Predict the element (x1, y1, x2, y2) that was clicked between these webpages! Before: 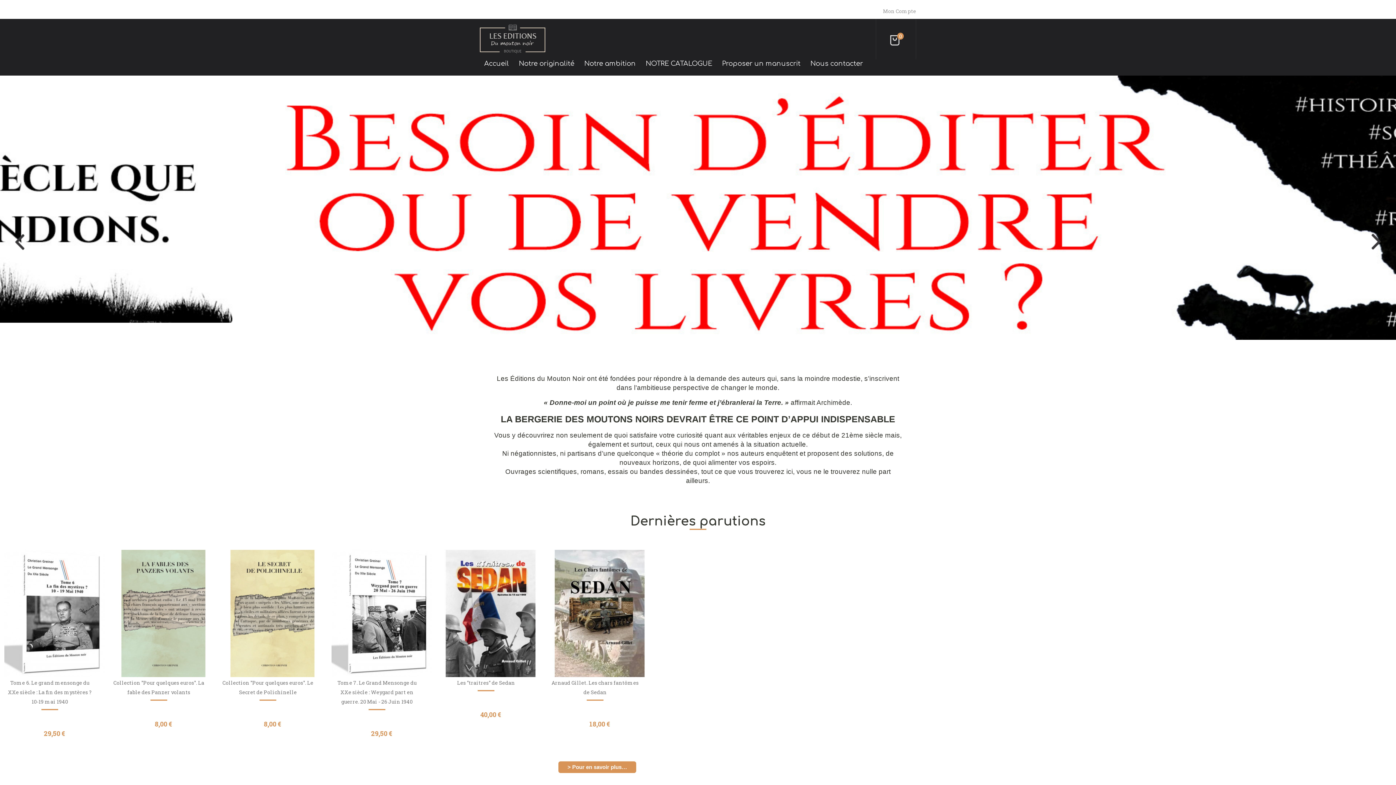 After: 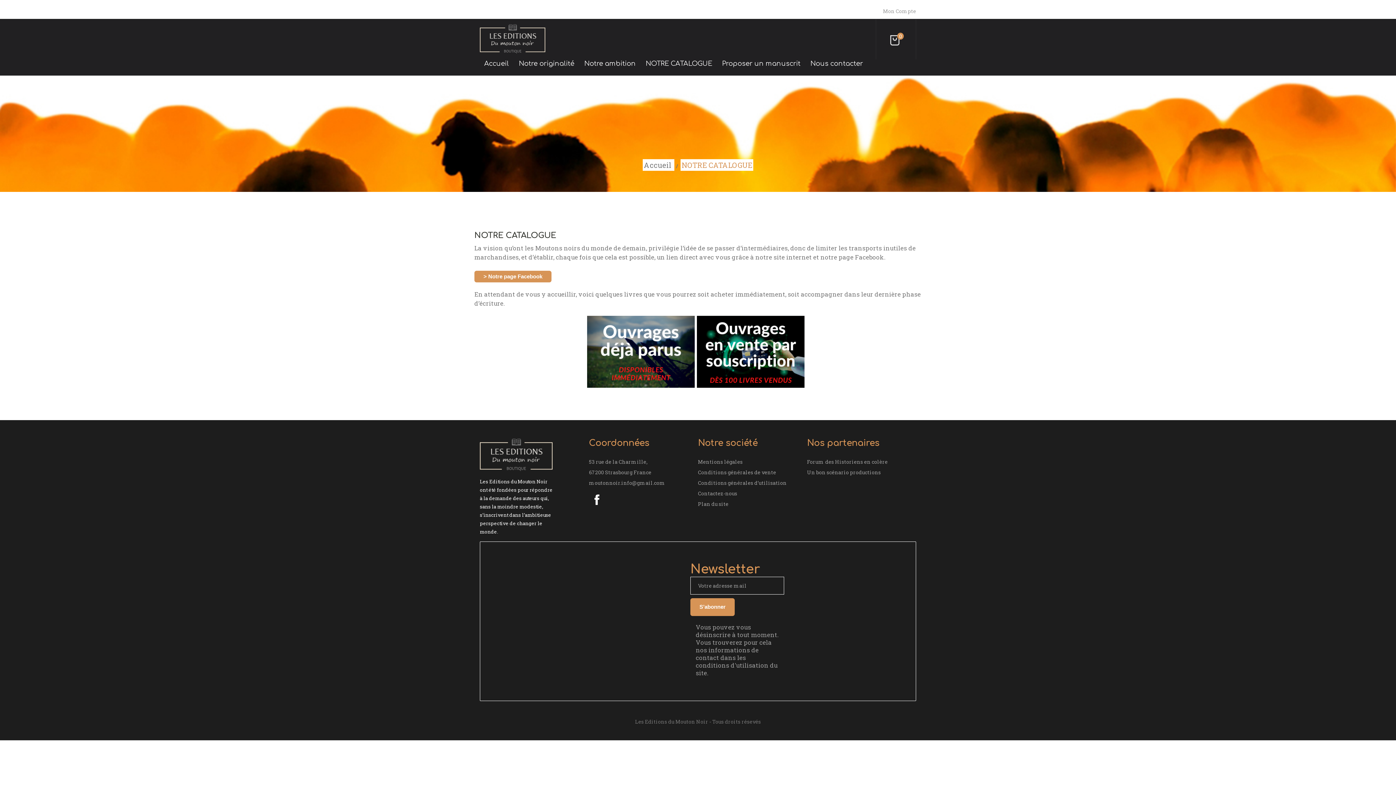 Action: label: NOTRE CATALOGUE bbox: (641, 53, 716, 72)